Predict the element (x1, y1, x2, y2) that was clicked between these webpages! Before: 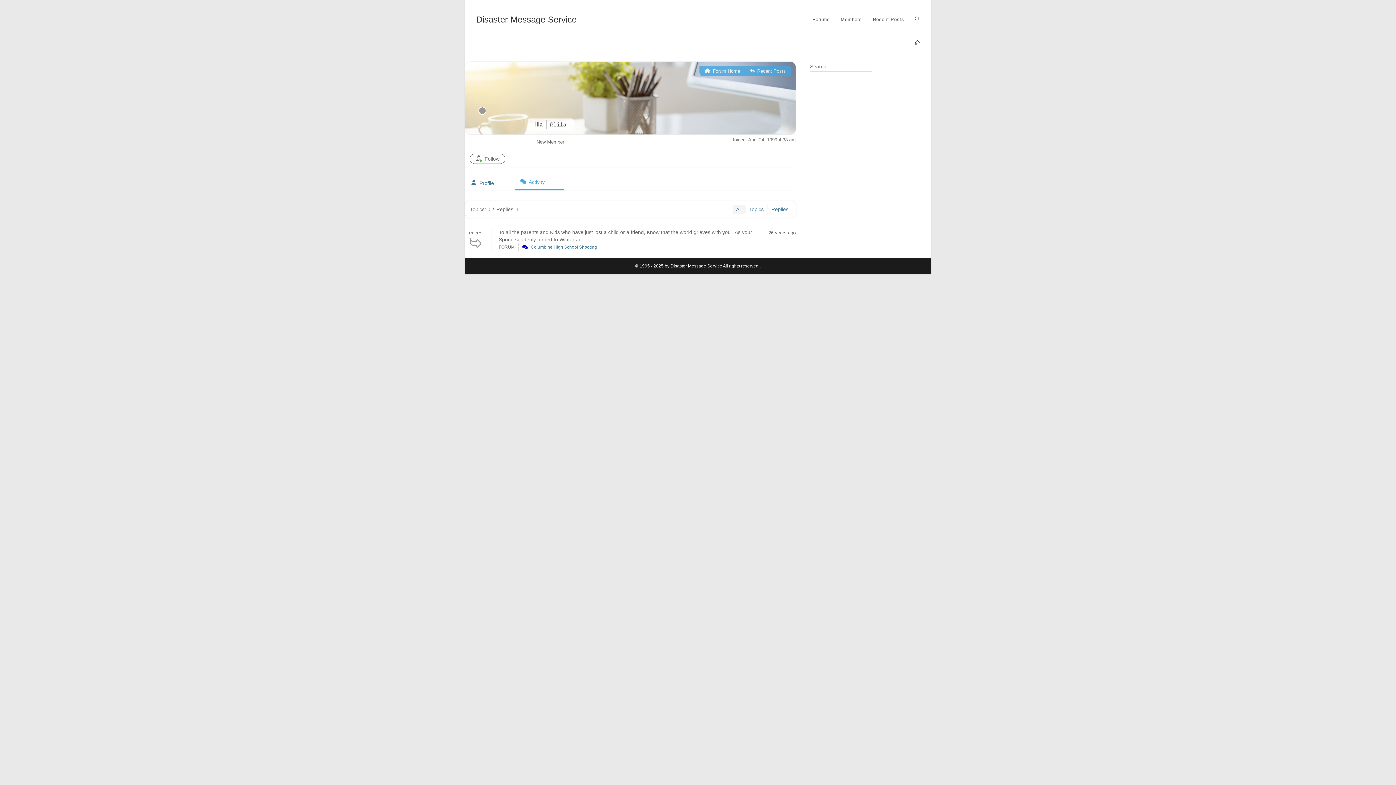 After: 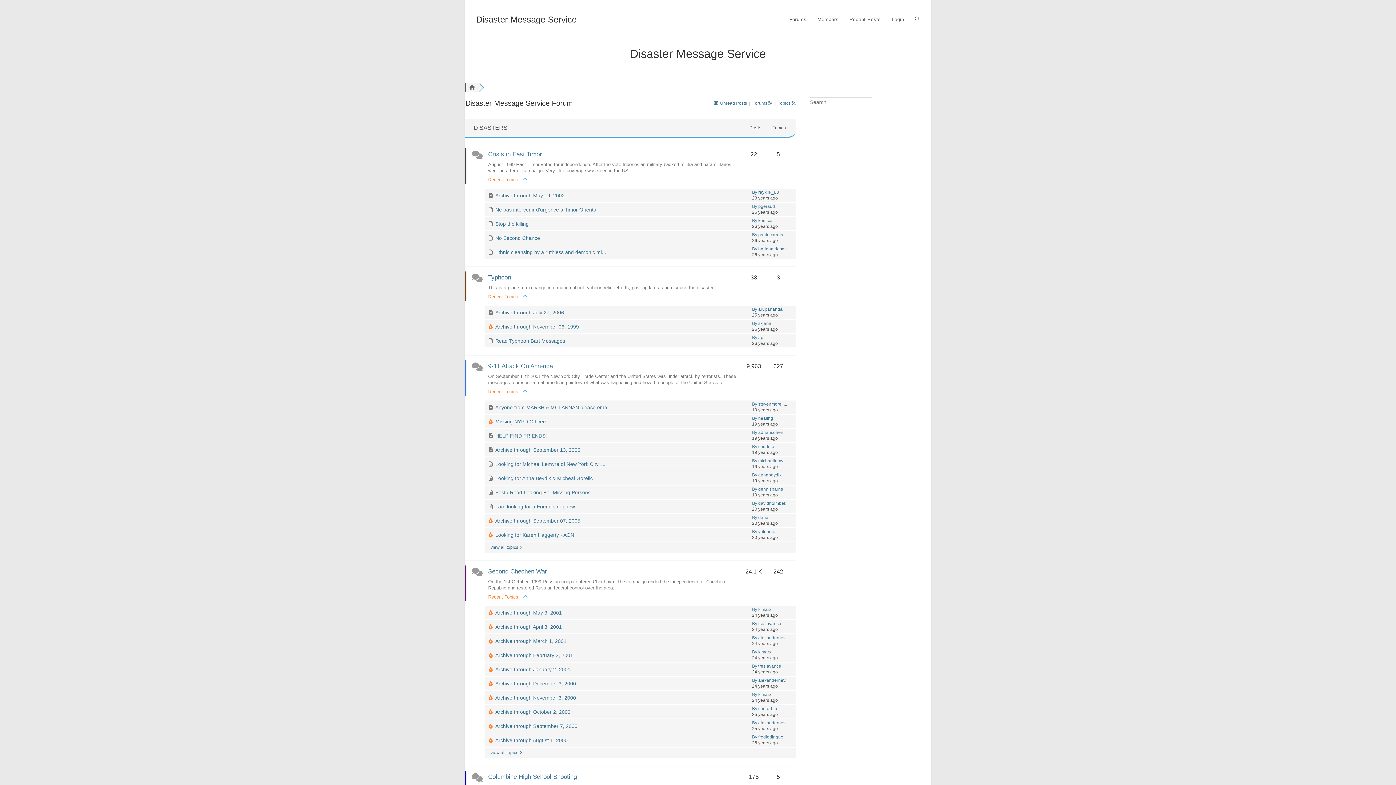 Action: bbox: (705, 68, 740, 73) label:  Forum Home